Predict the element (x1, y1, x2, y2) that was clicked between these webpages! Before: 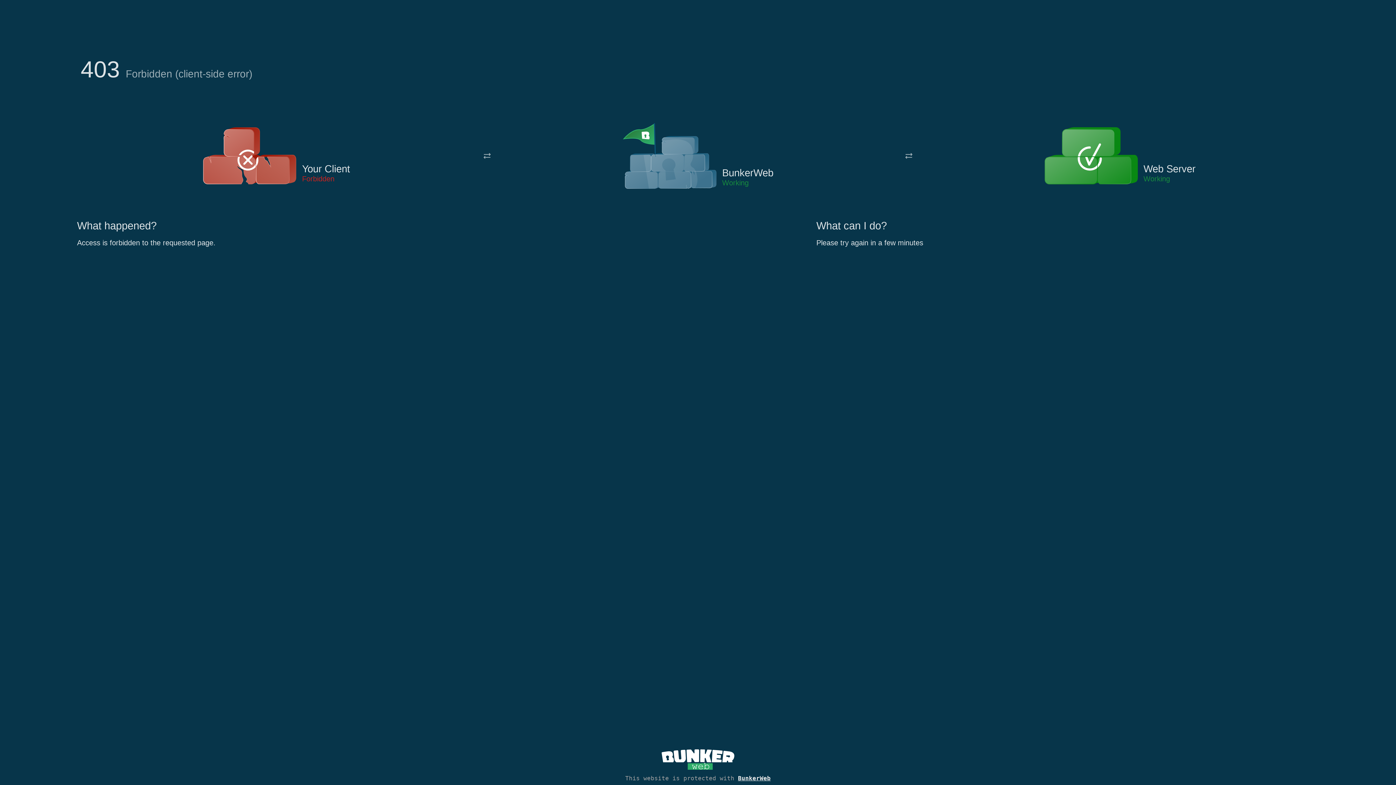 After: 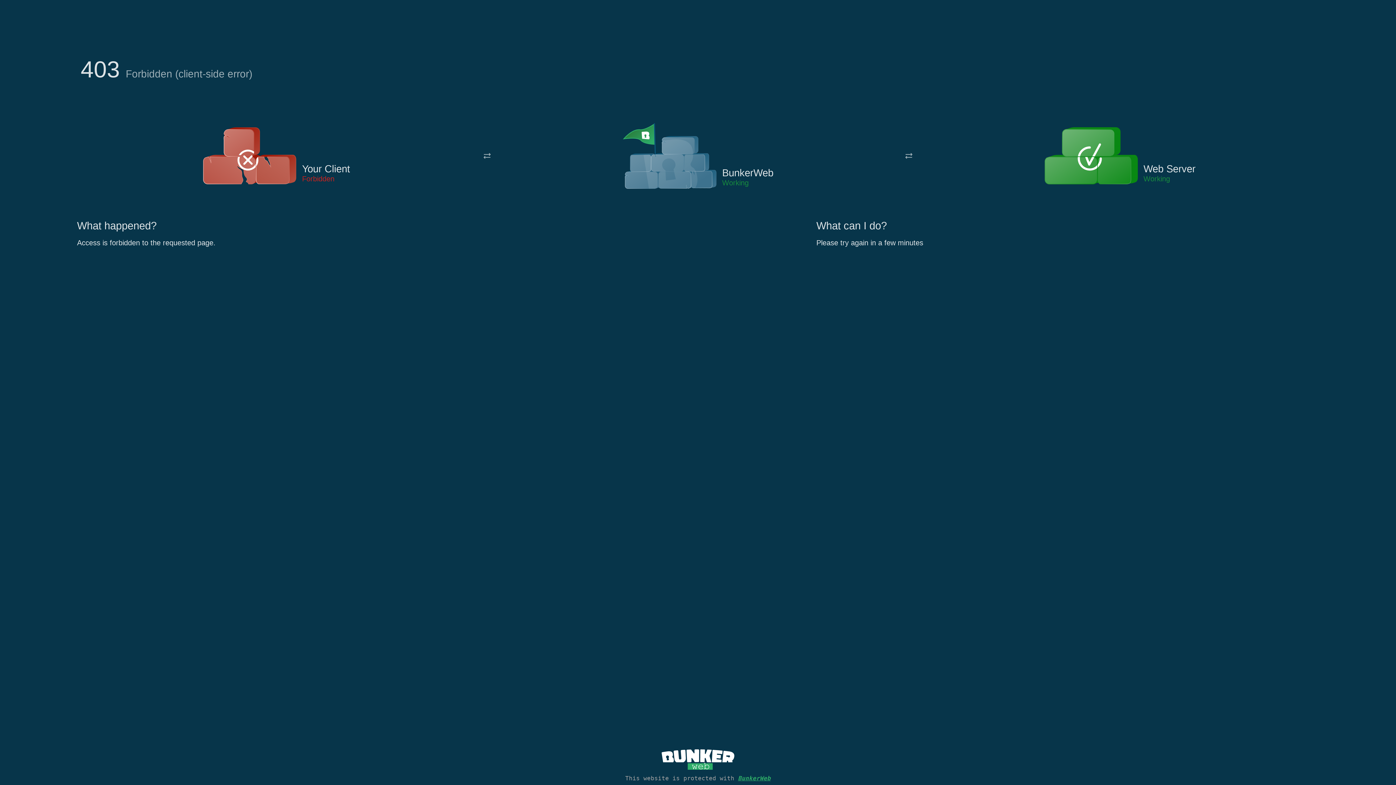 Action: label: BunkerWeb bbox: (738, 775, 770, 782)